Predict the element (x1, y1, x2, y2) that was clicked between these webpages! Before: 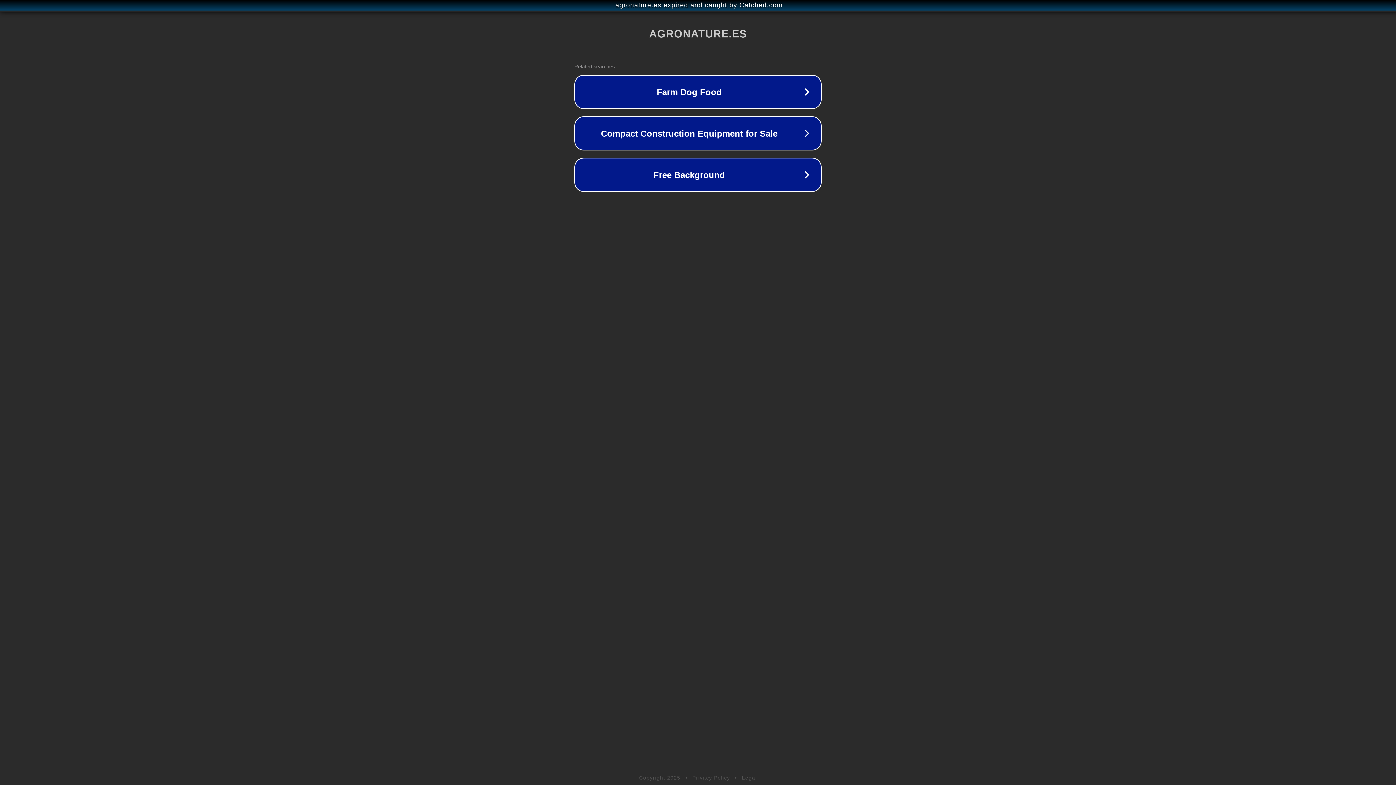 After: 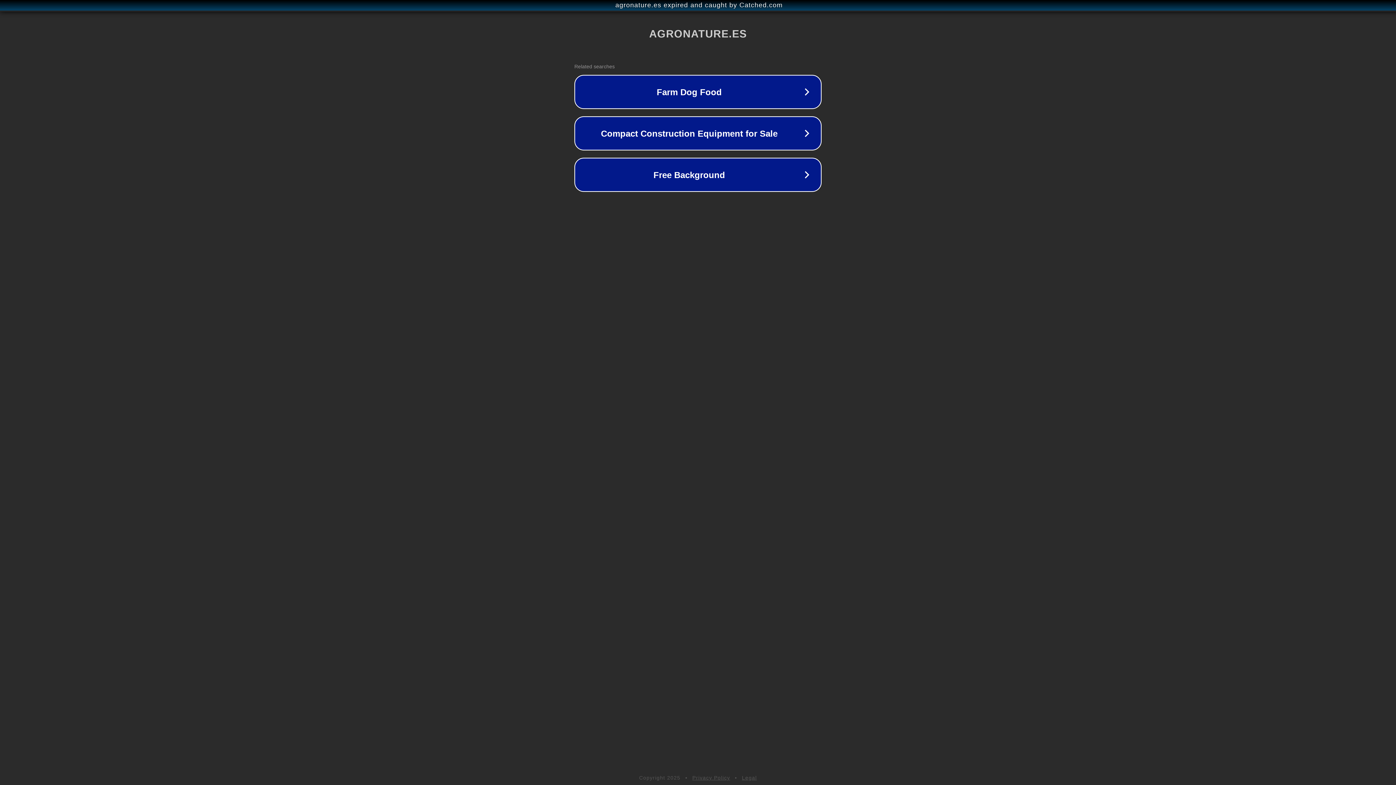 Action: bbox: (742, 775, 757, 781) label: Legal